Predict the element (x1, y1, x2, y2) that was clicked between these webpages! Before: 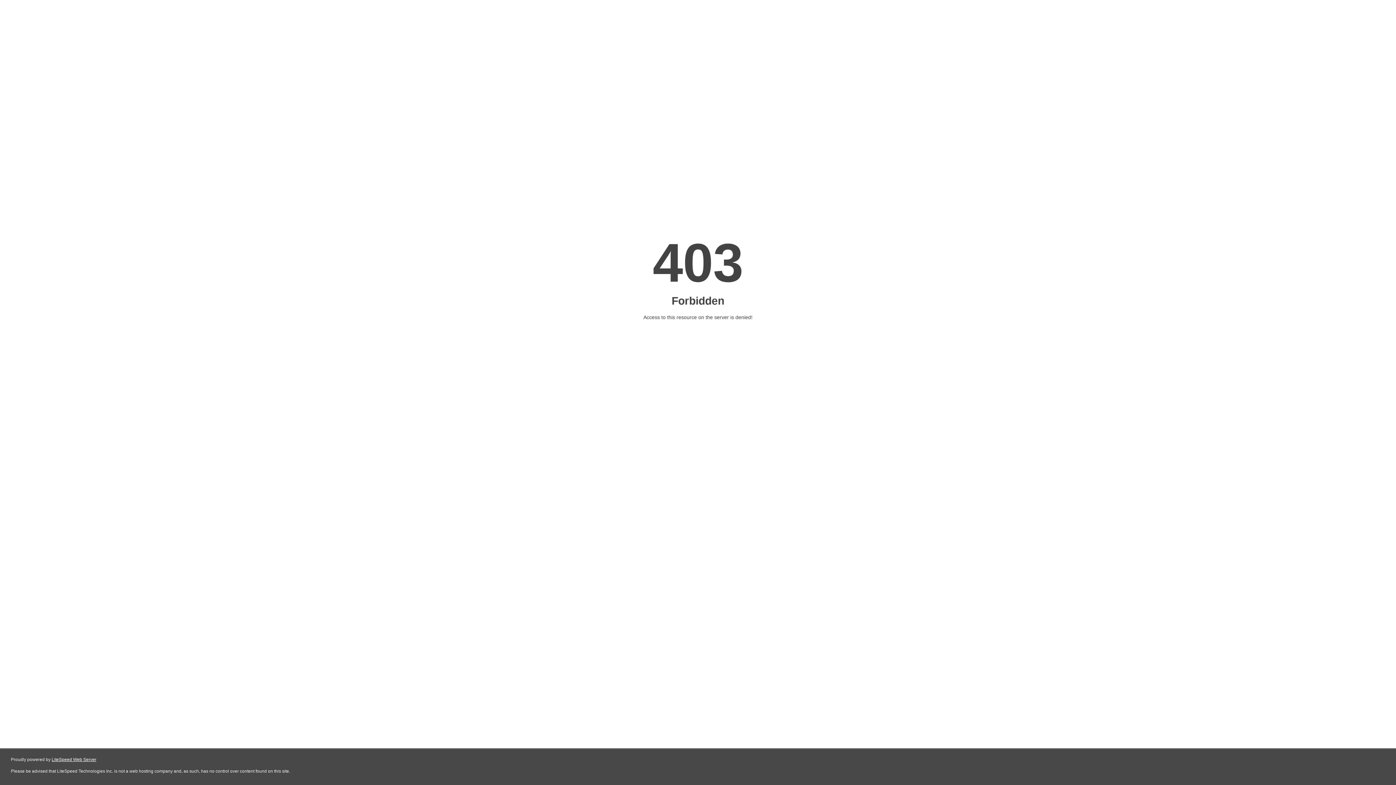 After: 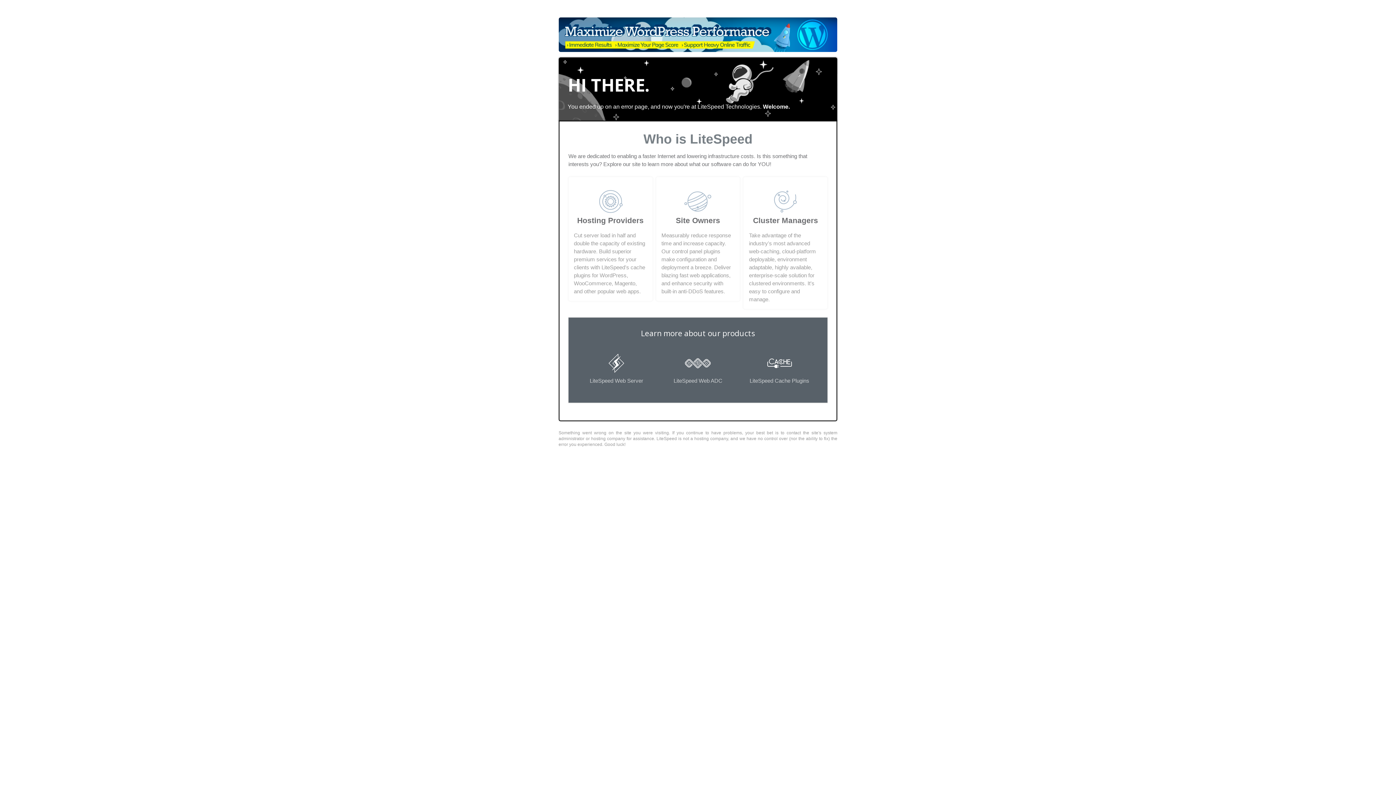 Action: bbox: (51, 757, 96, 762) label: LiteSpeed Web Server